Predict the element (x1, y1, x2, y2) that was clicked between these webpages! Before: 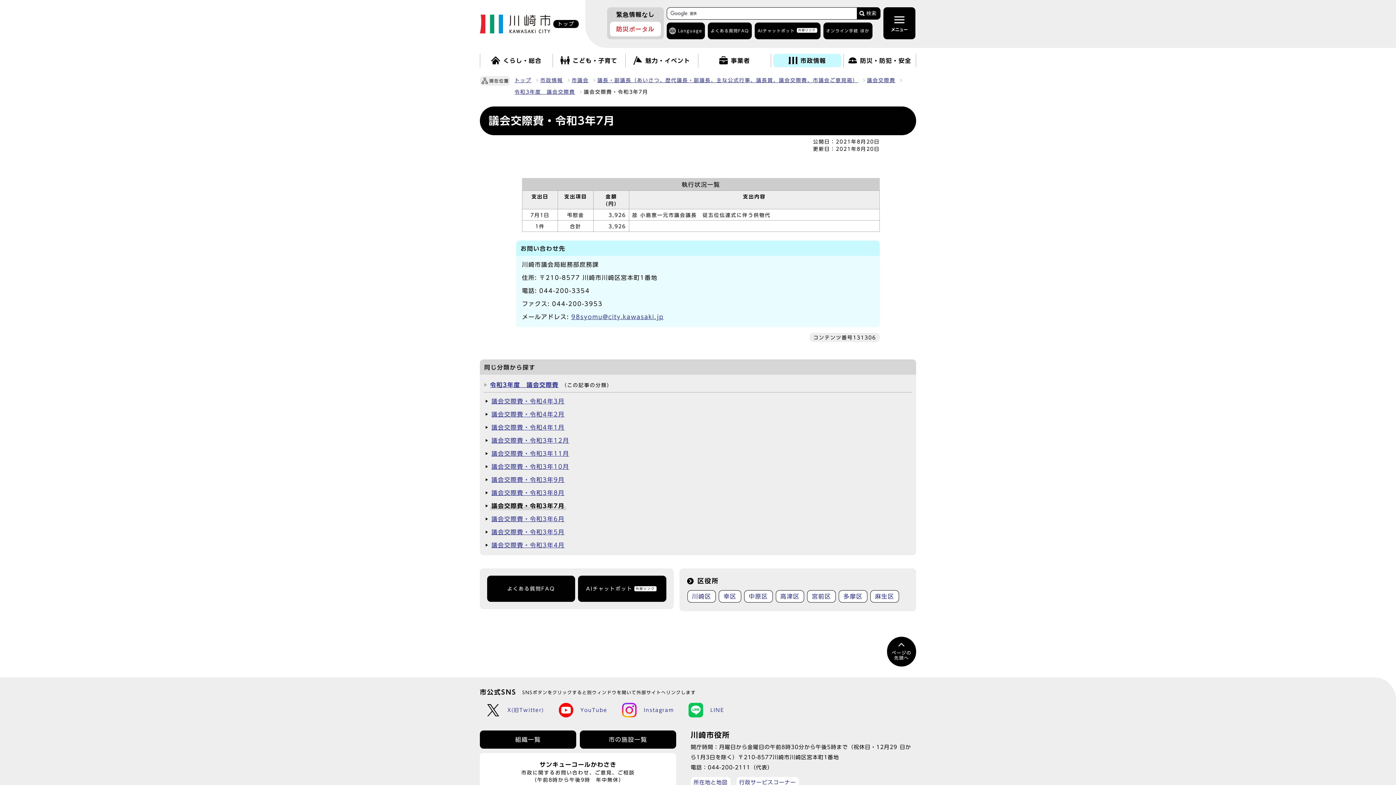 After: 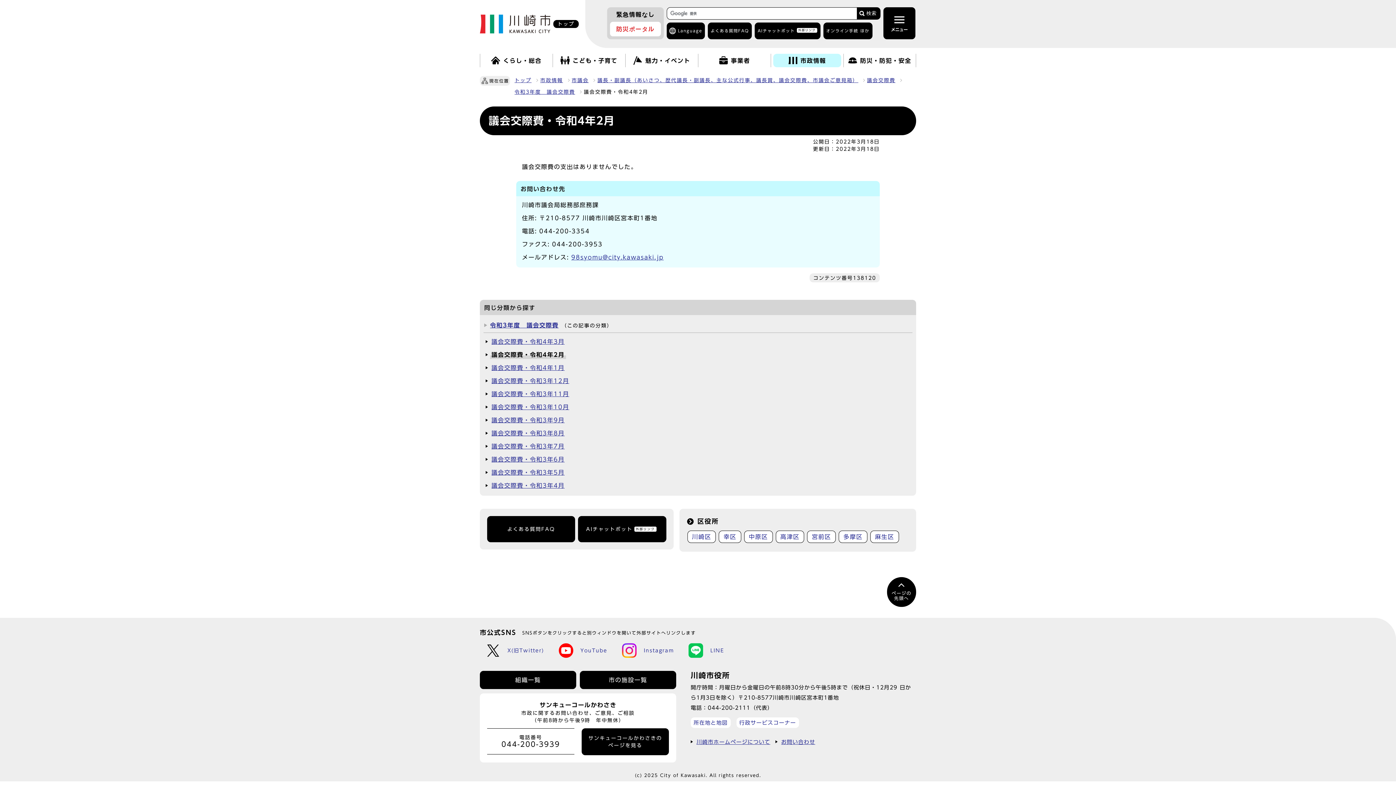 Action: label: 議会交際費・令和4年2月 bbox: (491, 411, 564, 417)